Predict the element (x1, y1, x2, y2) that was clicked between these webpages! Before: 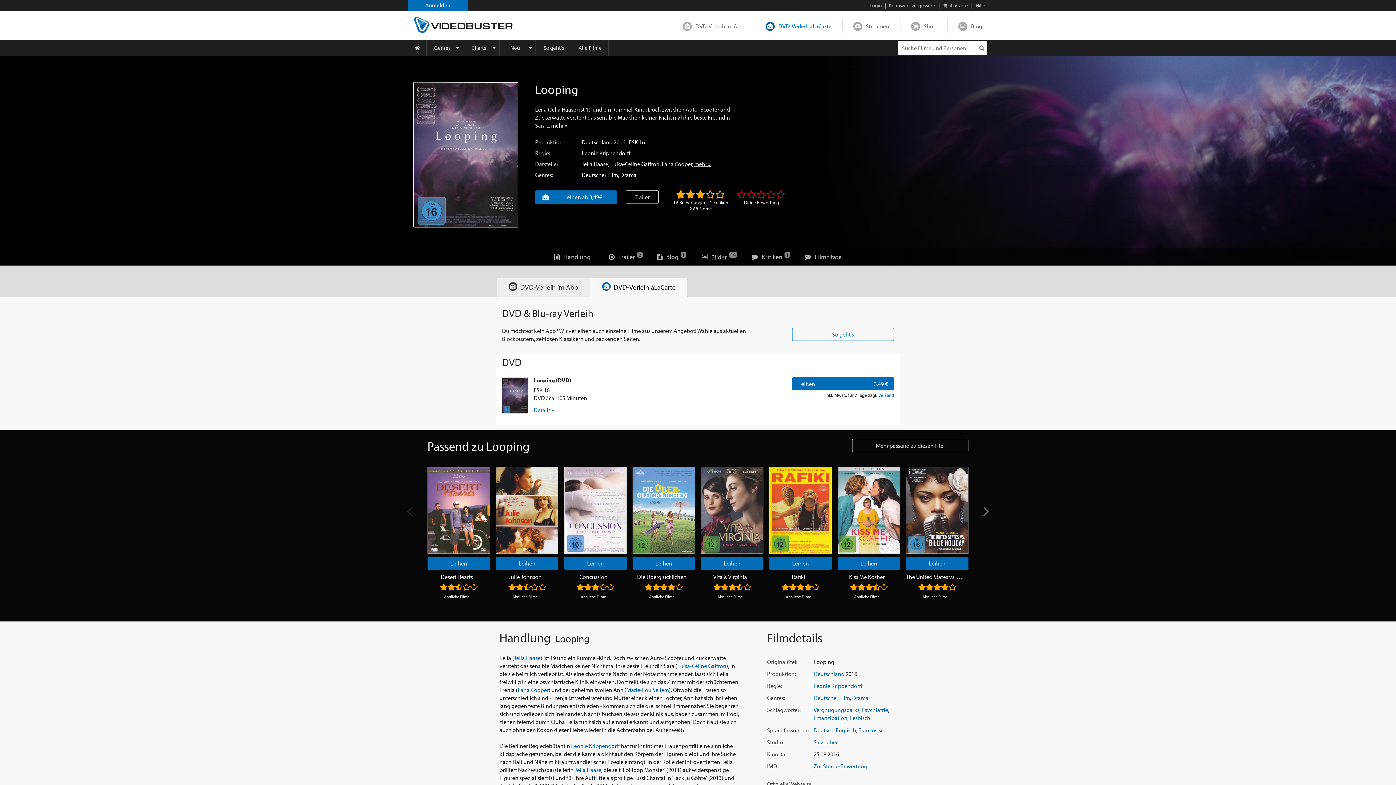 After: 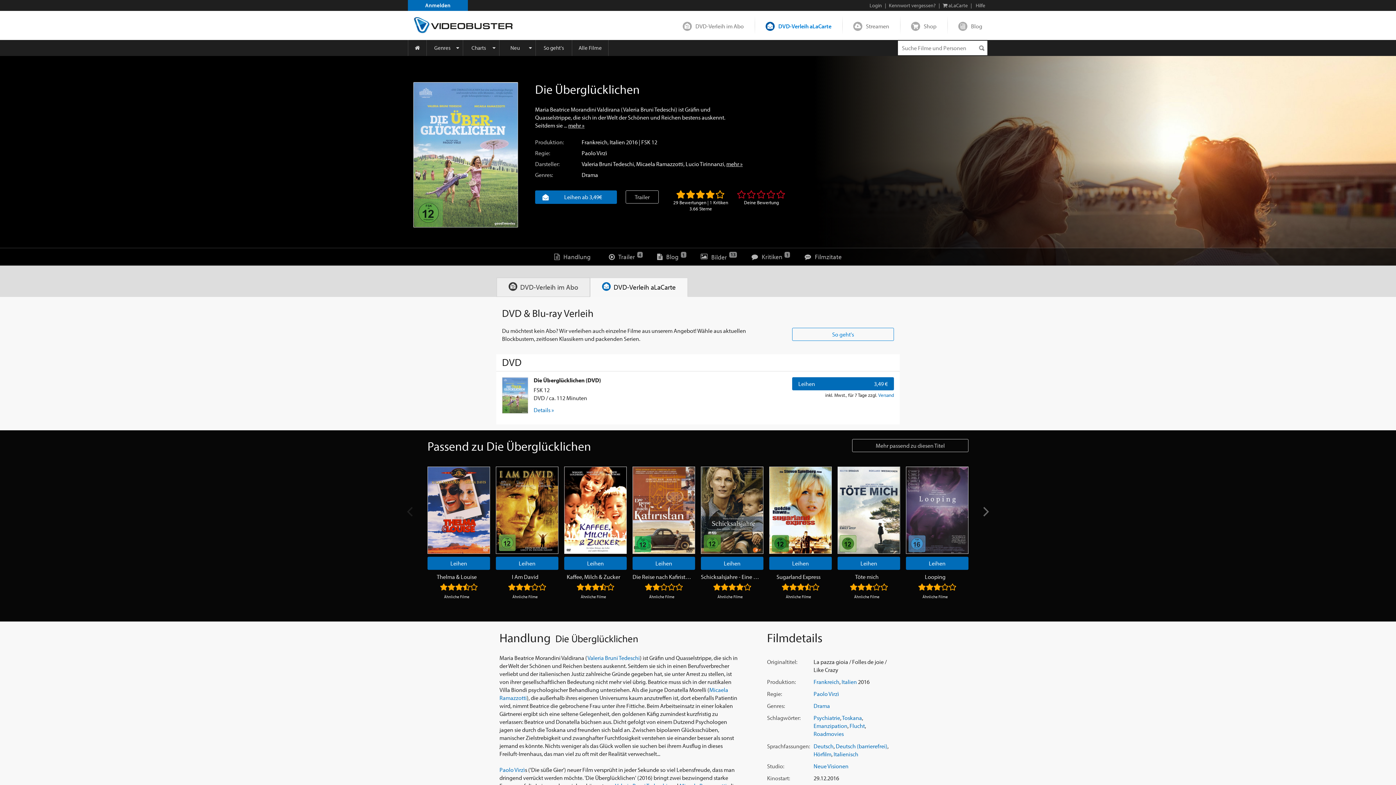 Action: label: Die Überglücklichen bbox: (632, 572, 691, 580)